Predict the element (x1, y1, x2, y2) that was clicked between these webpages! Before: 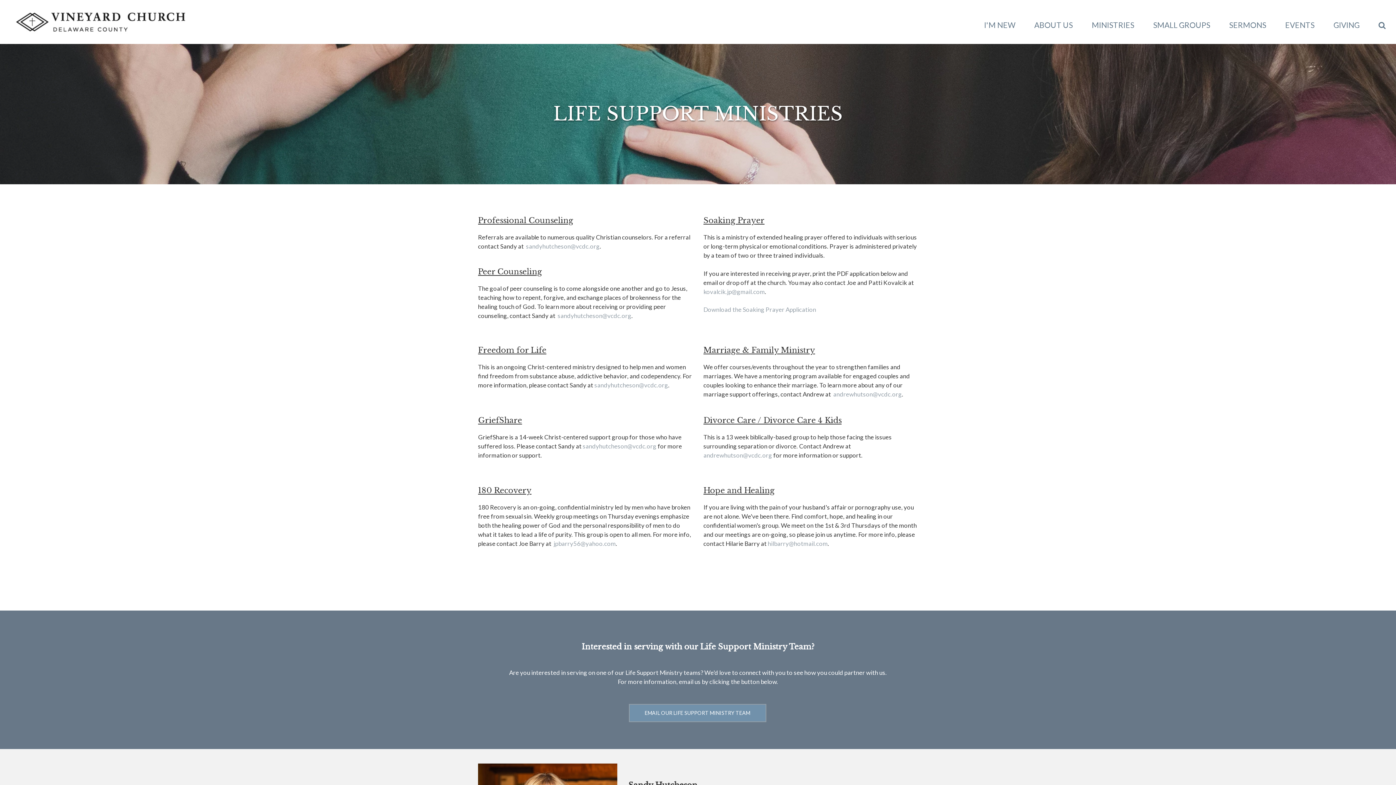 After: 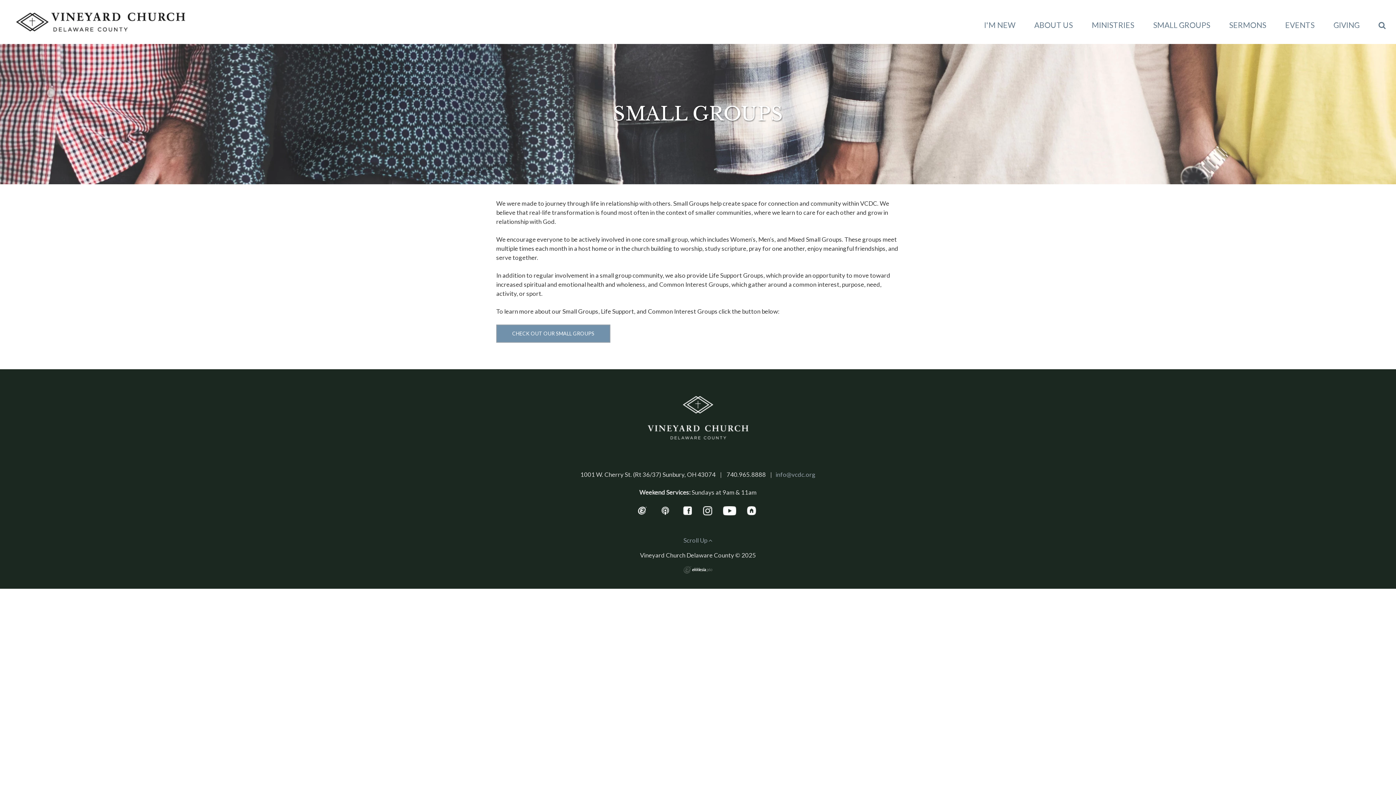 Action: bbox: (1153, 16, 1210, 33) label: SMALL GROUPS